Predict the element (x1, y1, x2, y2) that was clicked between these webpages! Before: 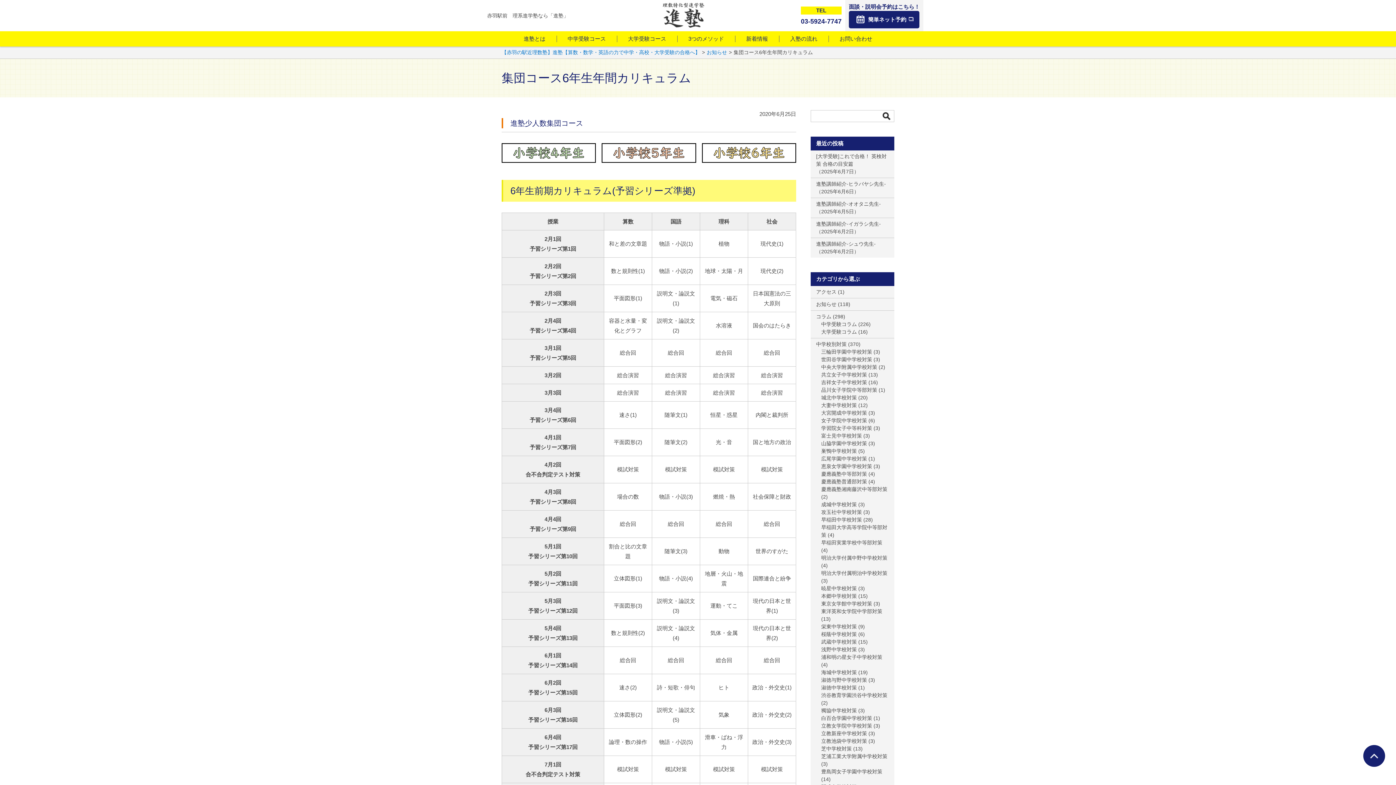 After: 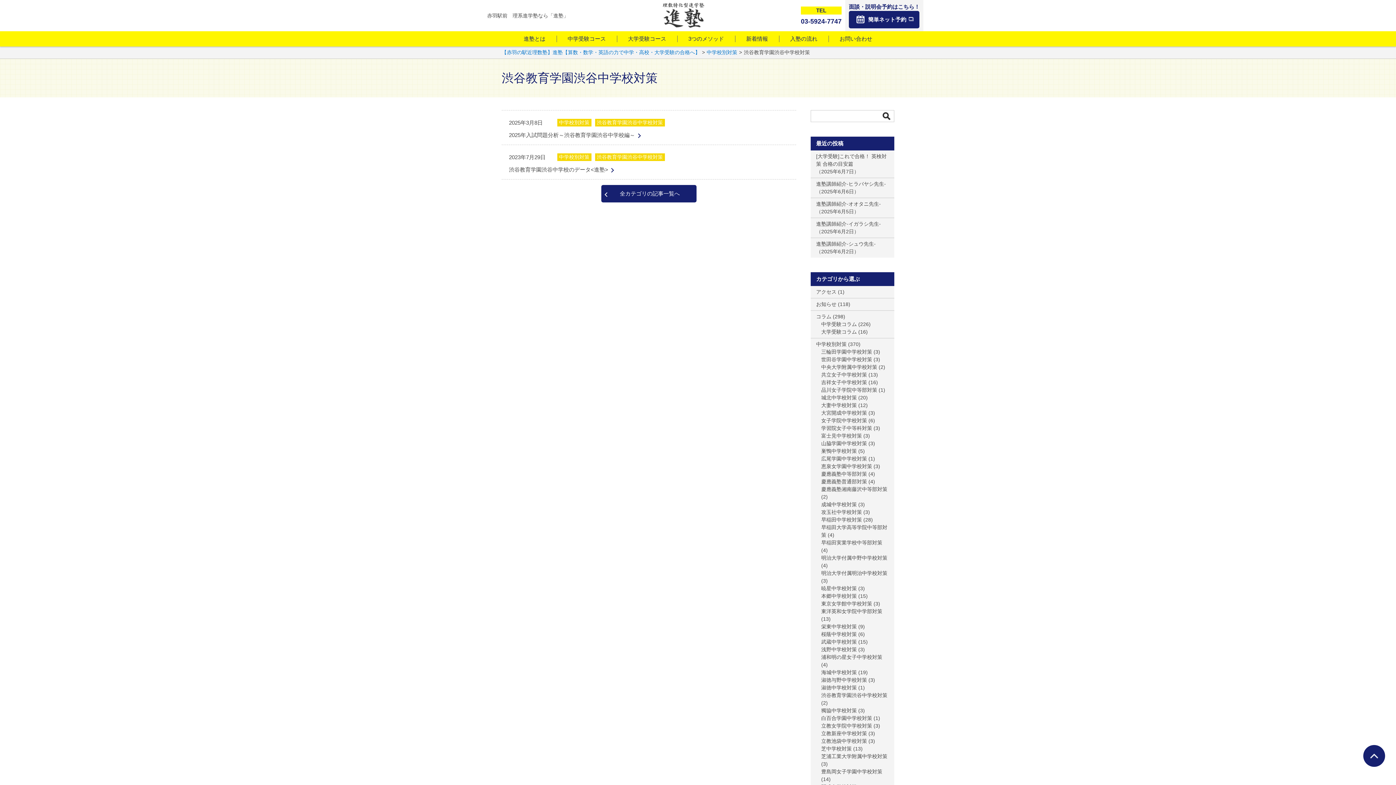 Action: label: 渋谷教育学園渋谷中学校対策 bbox: (821, 692, 887, 698)